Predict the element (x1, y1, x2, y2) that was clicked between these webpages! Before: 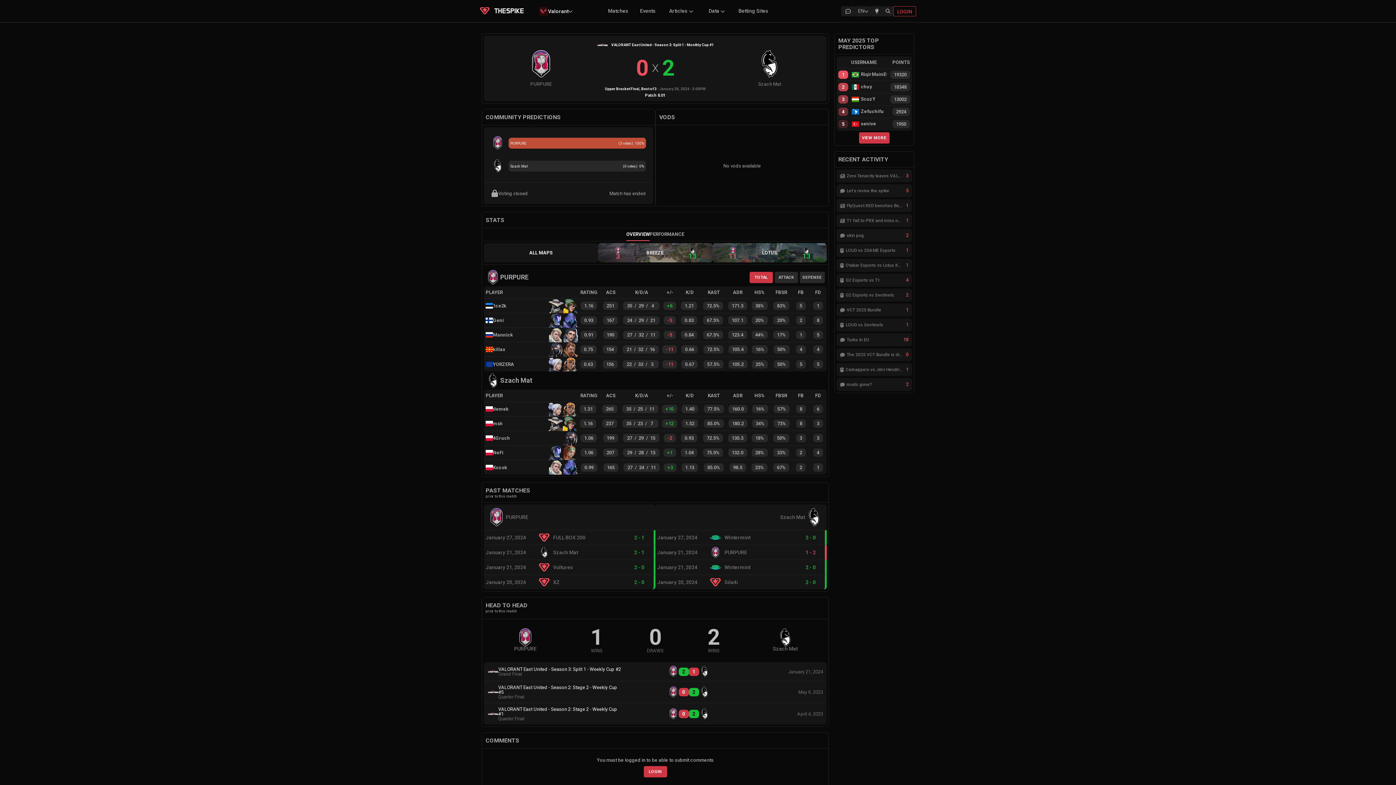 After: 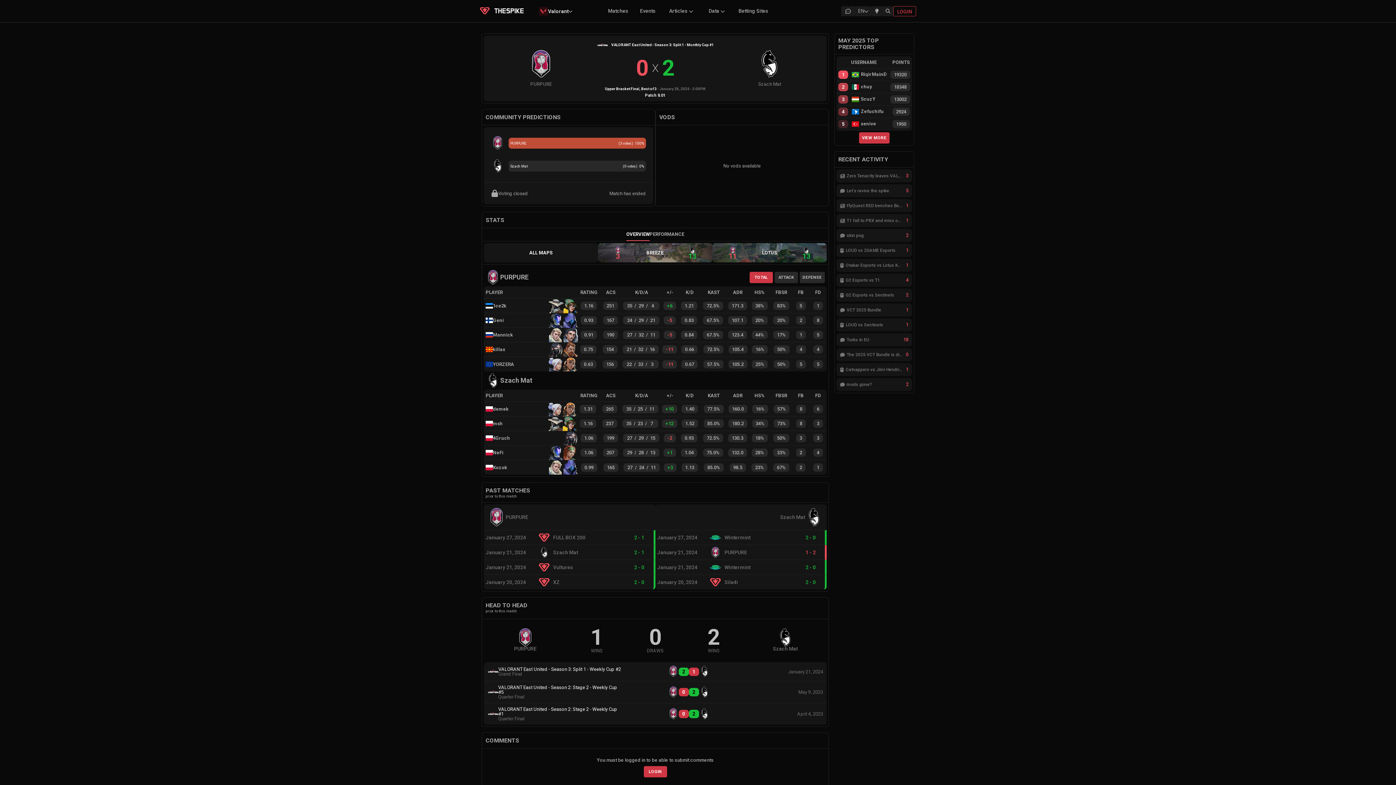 Action: label: killax bbox: (485, 346, 521, 352)